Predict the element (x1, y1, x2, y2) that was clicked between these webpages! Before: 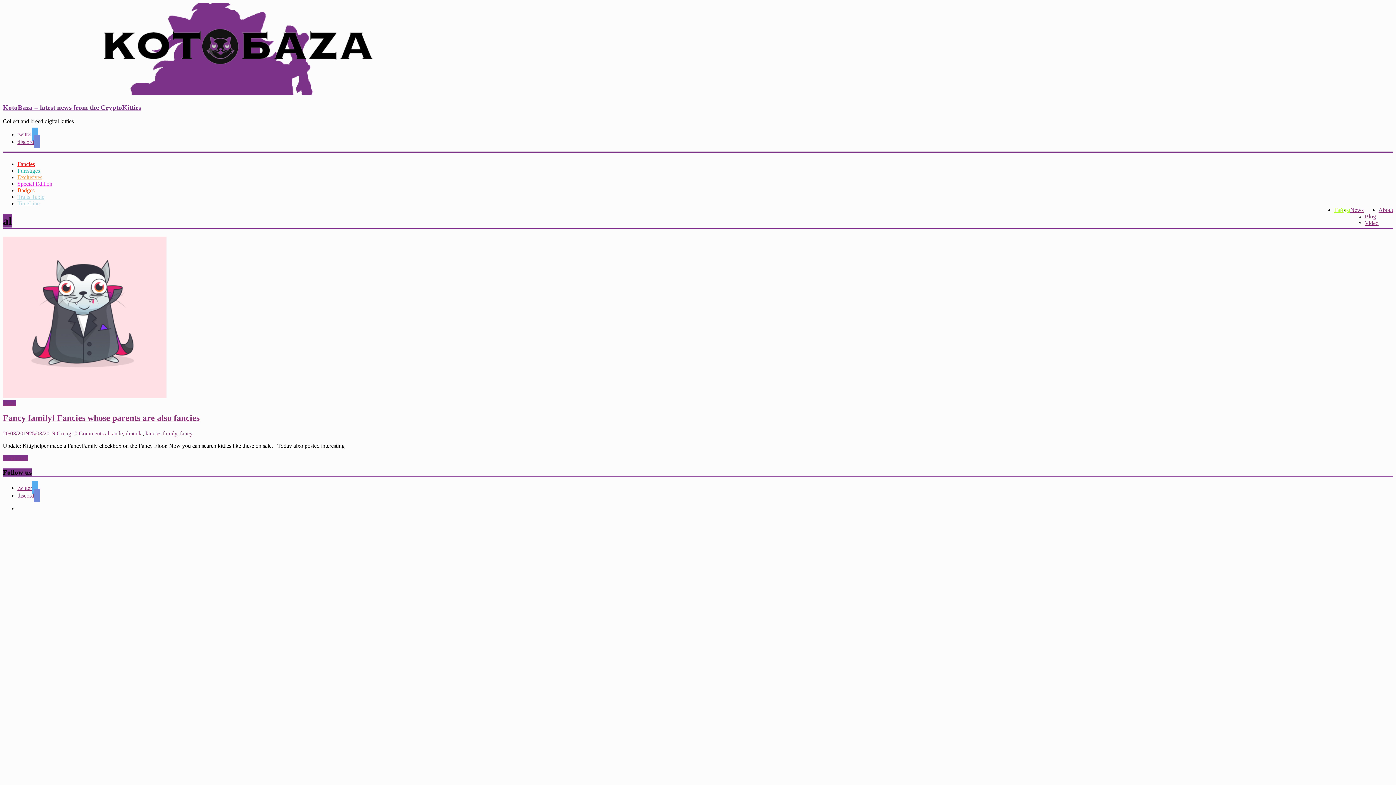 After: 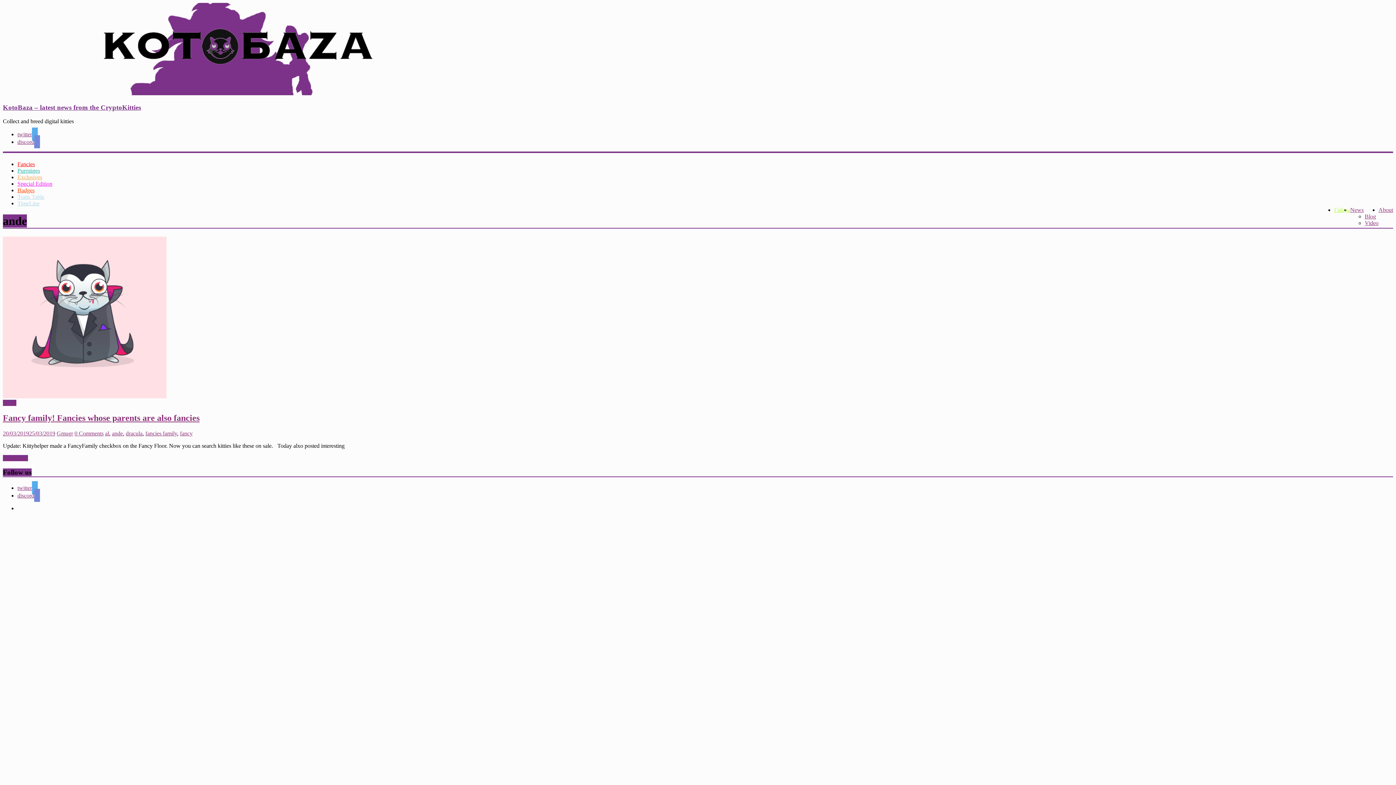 Action: label: ande bbox: (112, 430, 122, 436)